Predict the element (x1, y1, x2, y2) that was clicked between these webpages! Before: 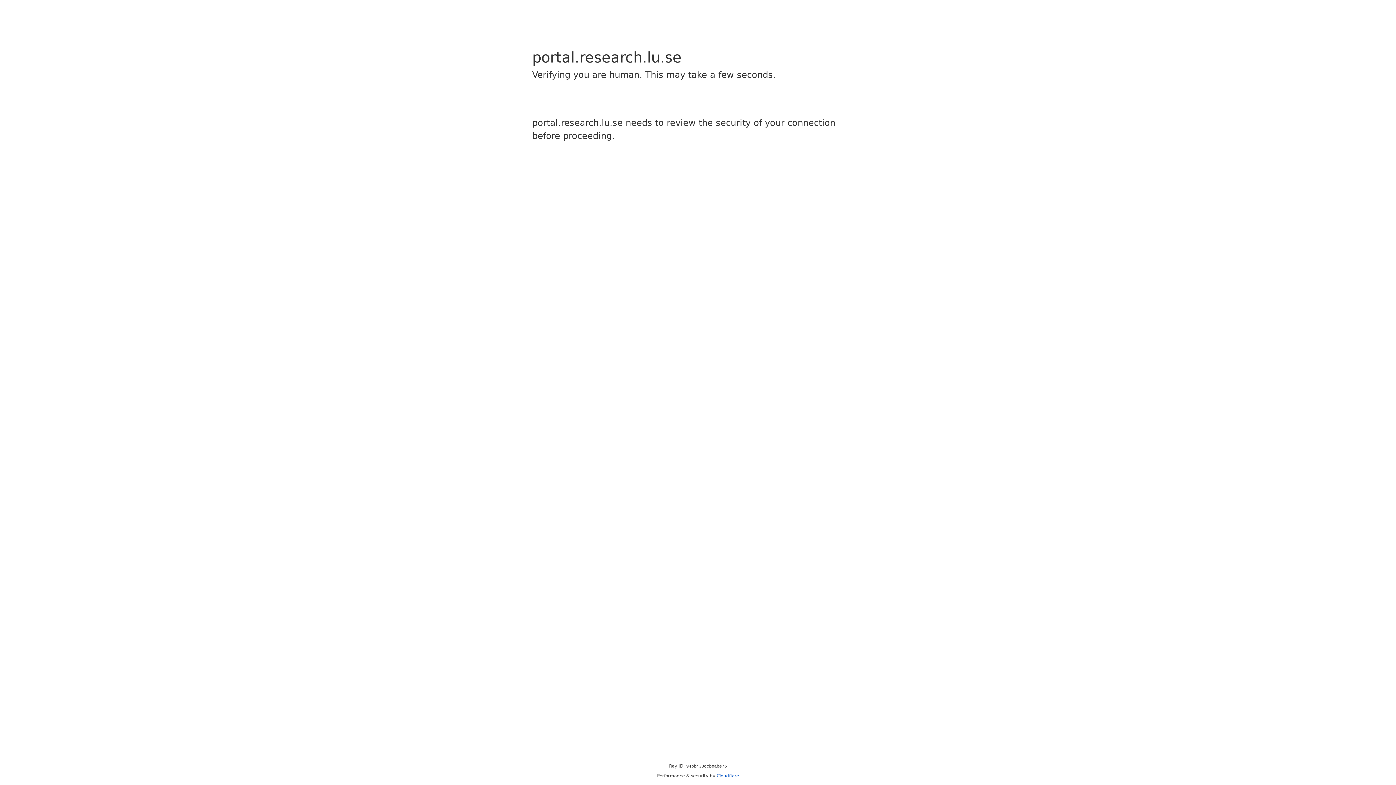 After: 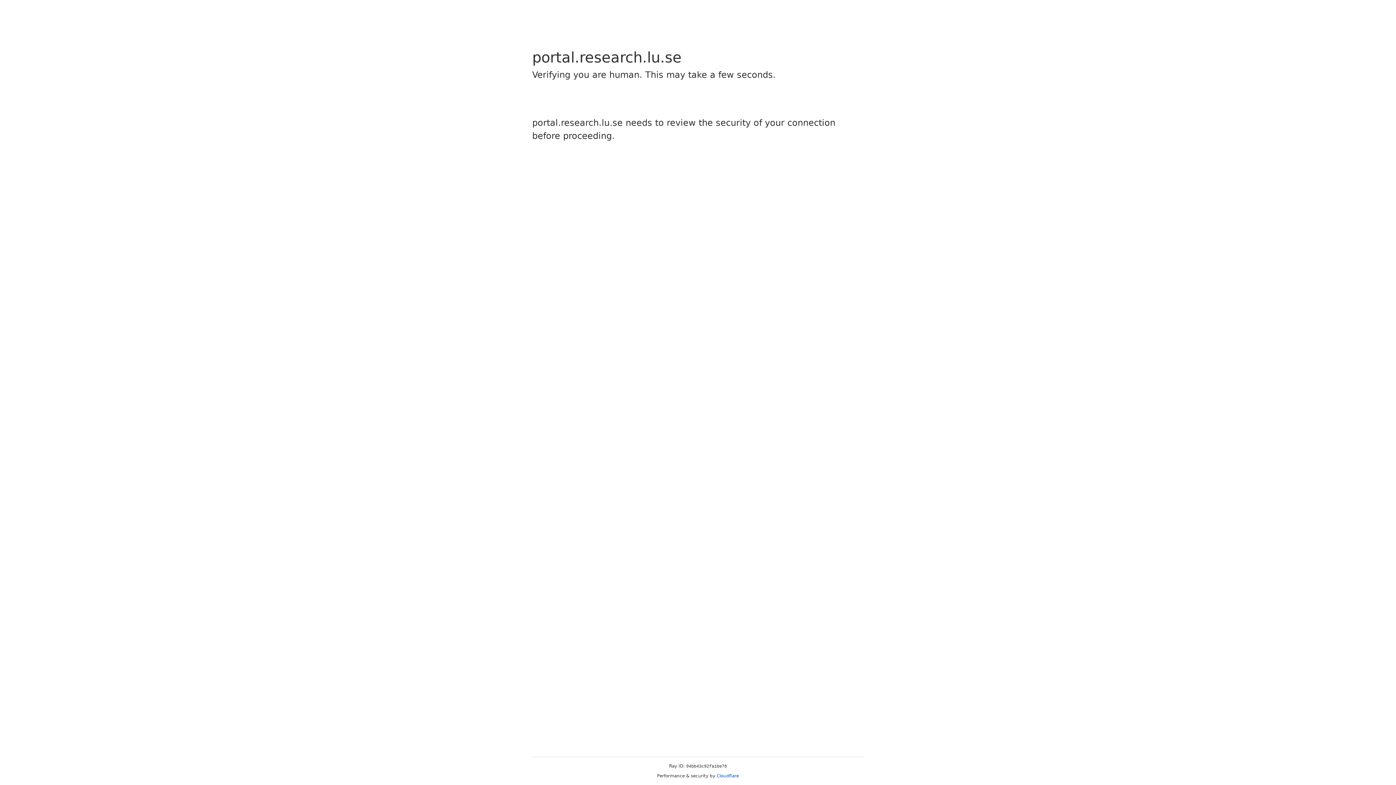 Action: label: Cloudflare bbox: (716, 773, 739, 778)